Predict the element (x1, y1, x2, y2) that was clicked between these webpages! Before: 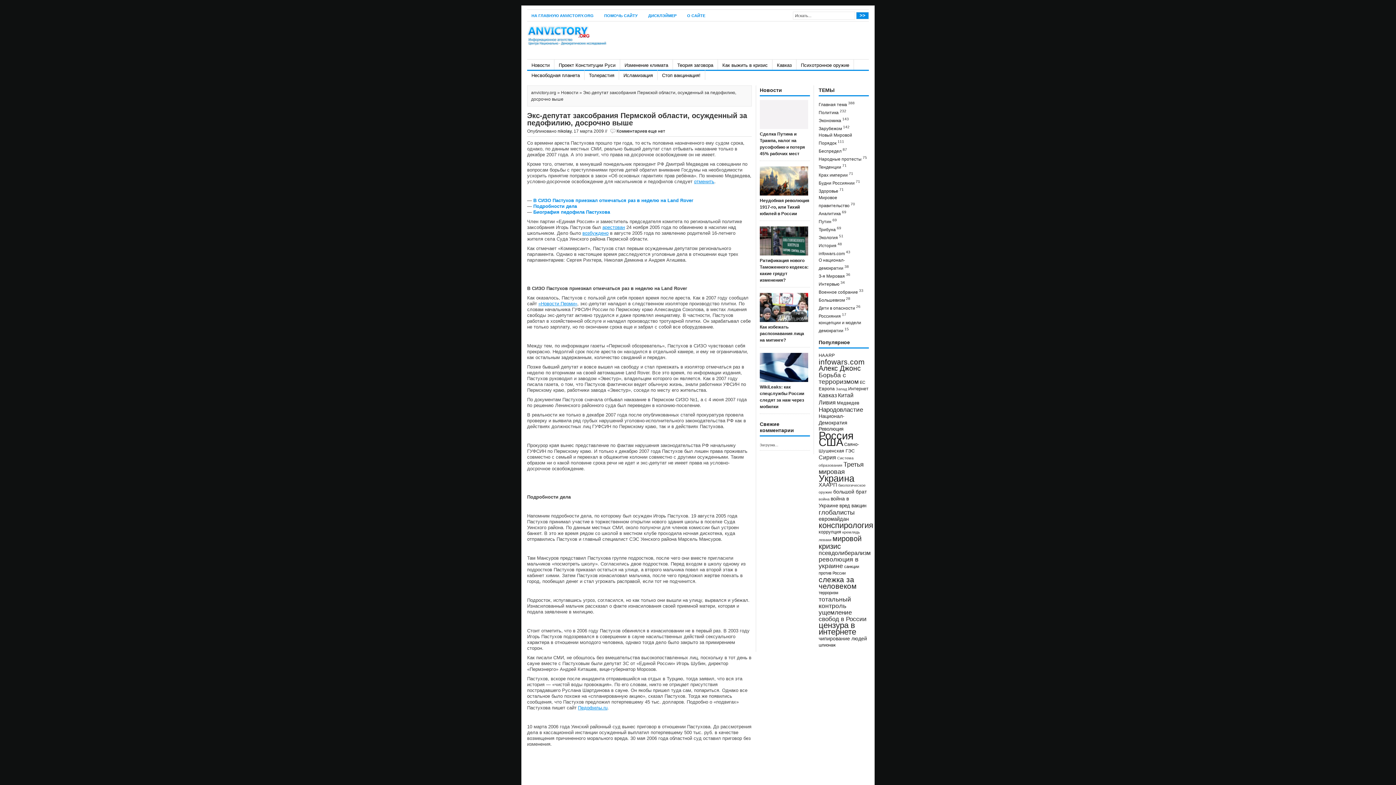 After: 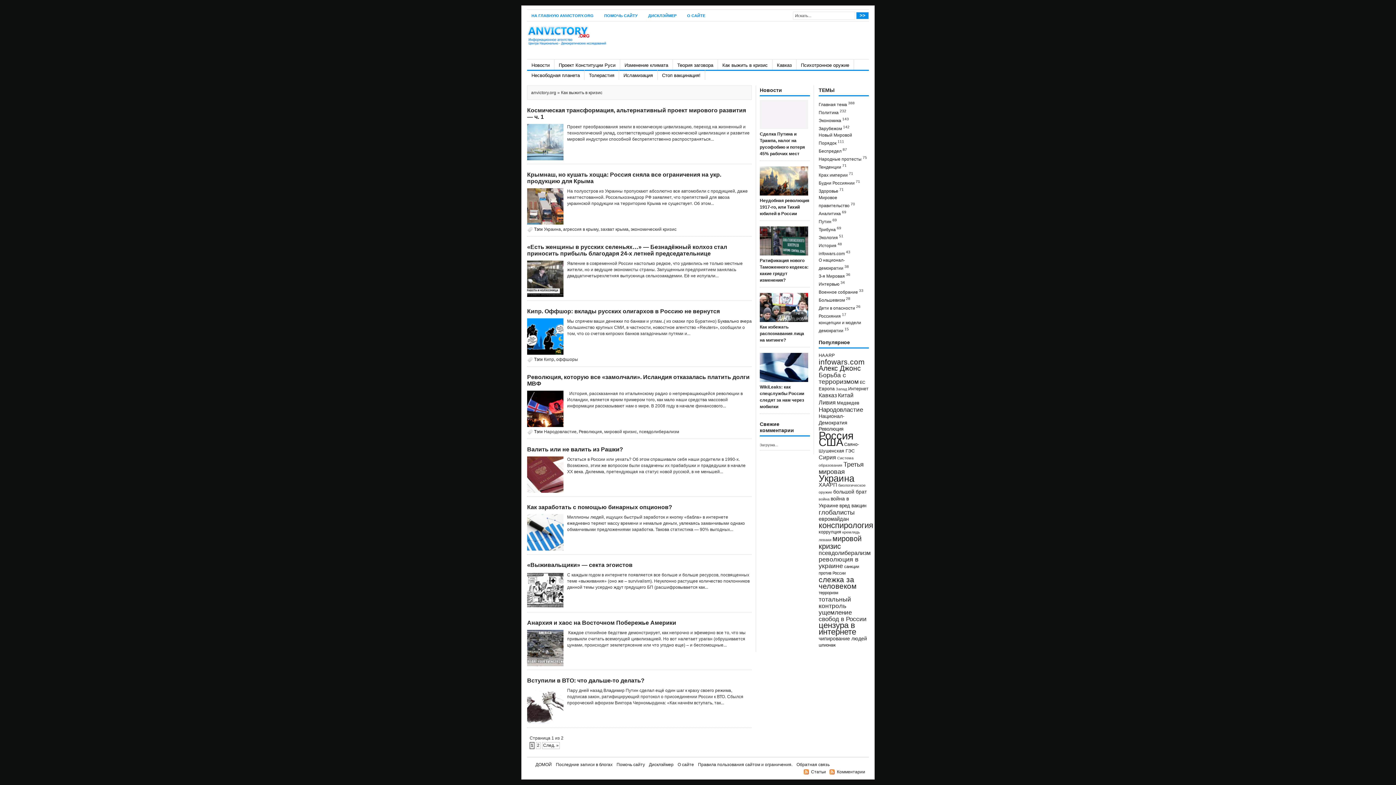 Action: bbox: (718, 59, 772, 69) label: Как выжить в кризис